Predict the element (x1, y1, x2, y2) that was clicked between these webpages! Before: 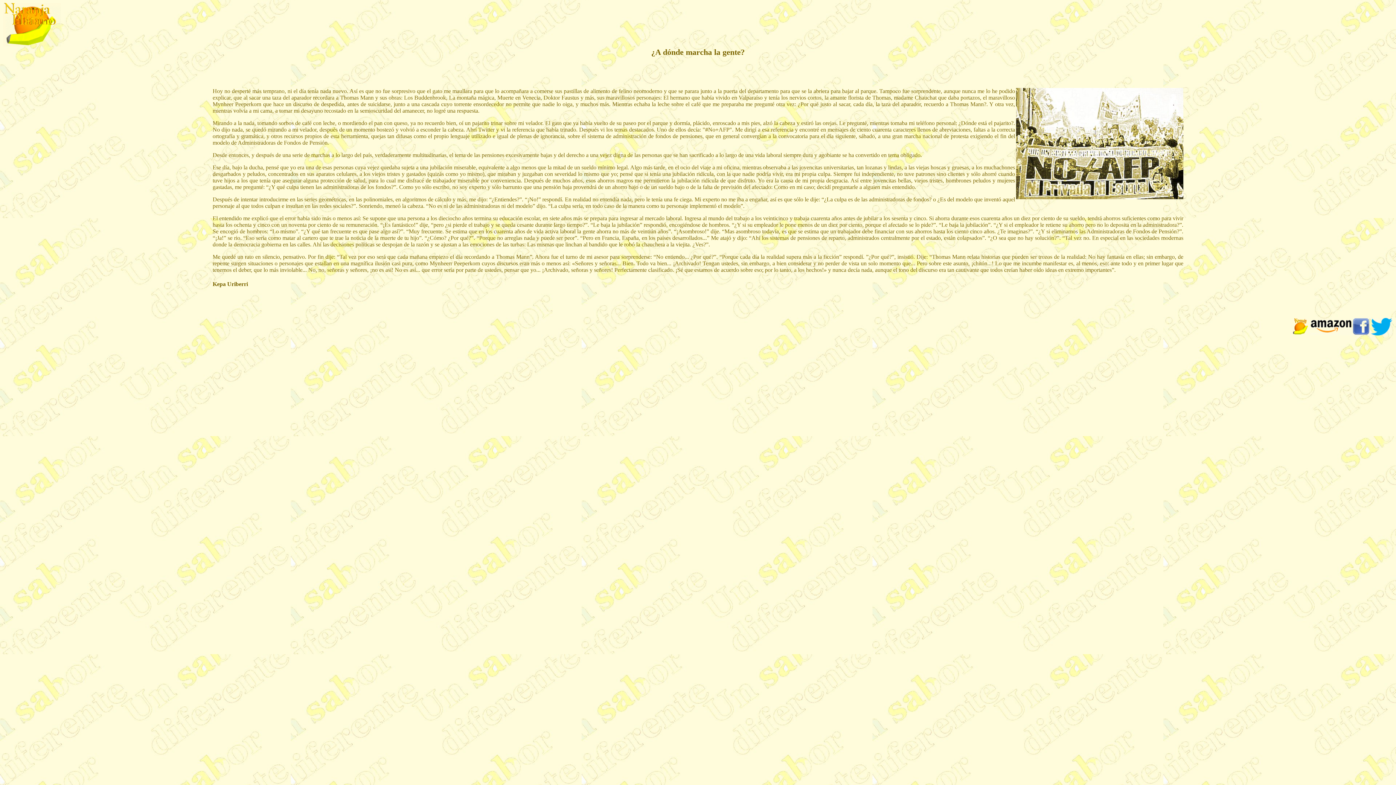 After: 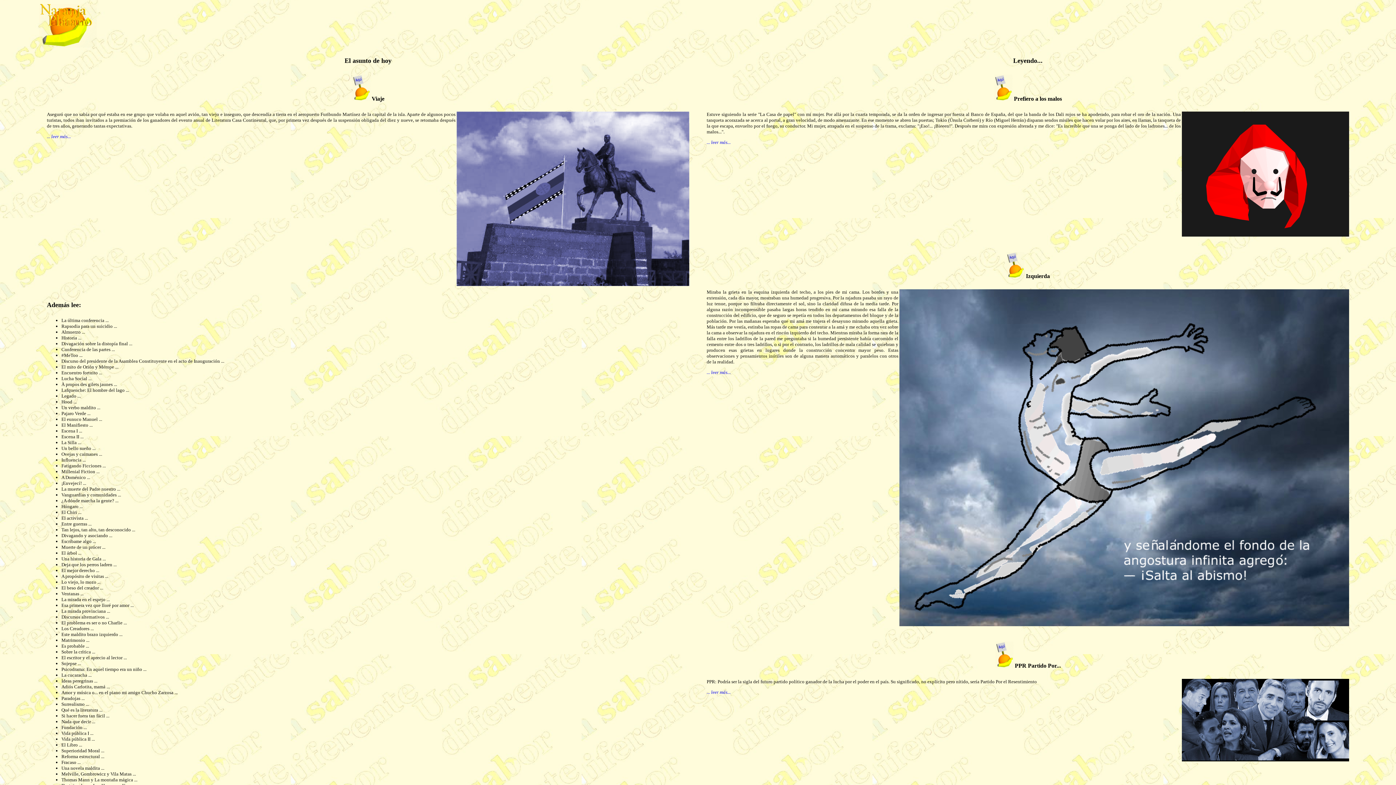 Action: bbox: (2, 41, 61, 47)